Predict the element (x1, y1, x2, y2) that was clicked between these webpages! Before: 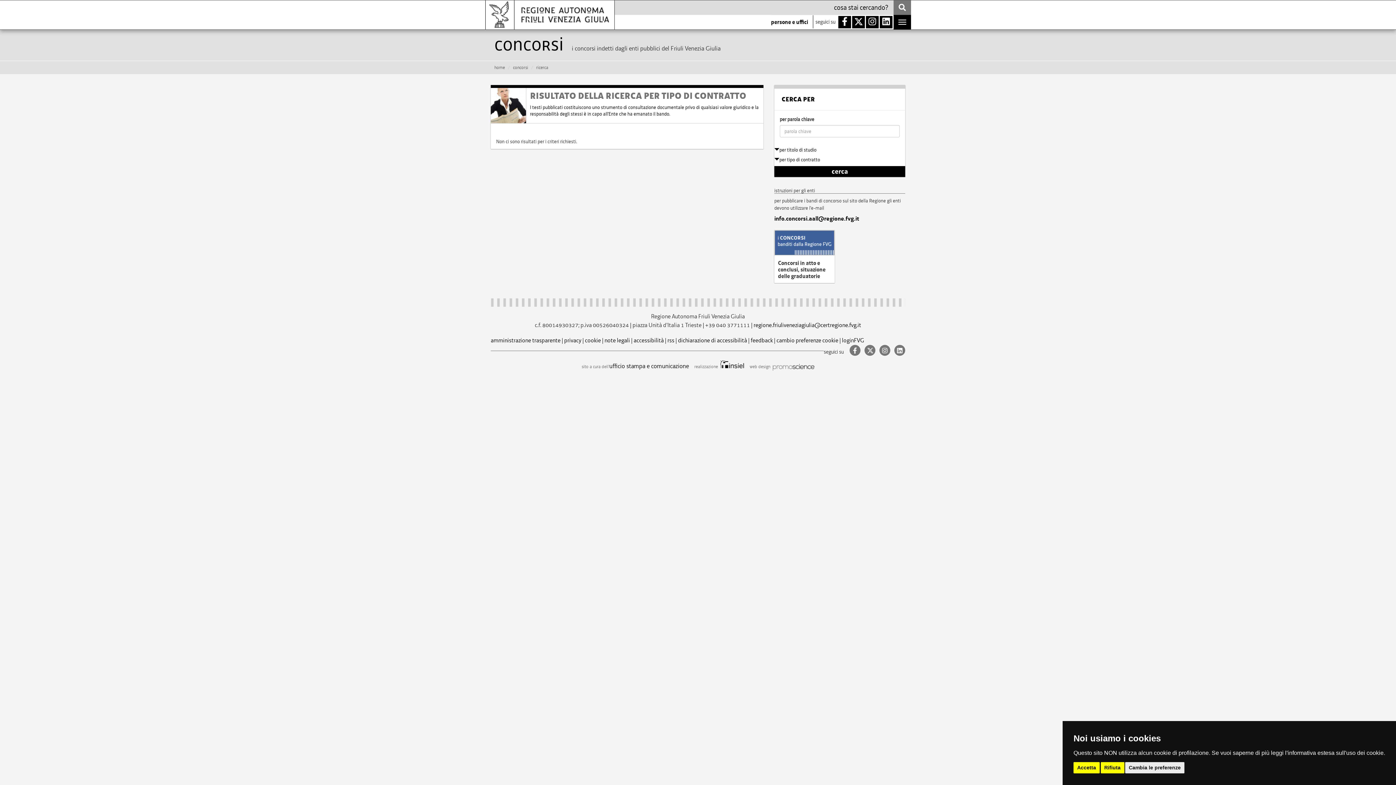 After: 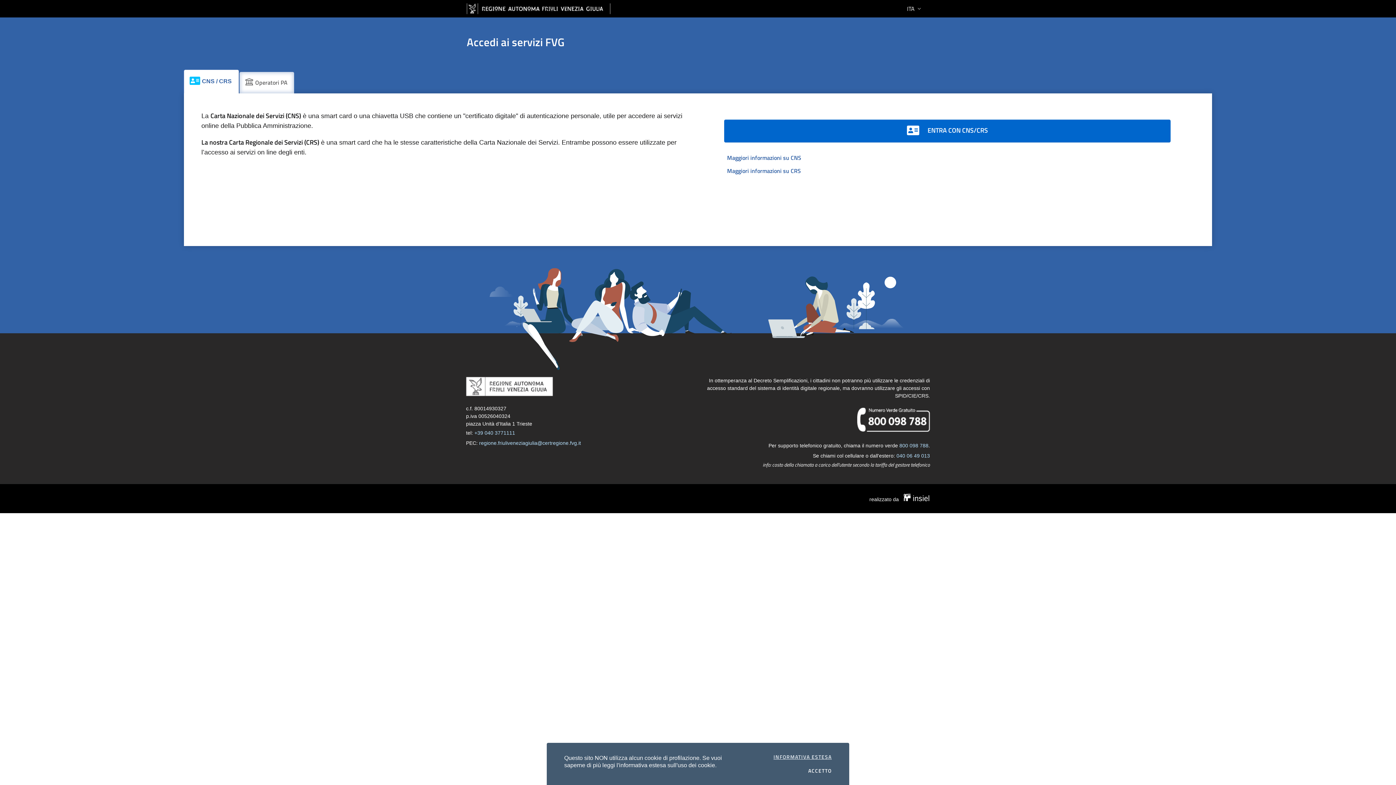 Action: bbox: (842, 336, 864, 344) label: loginFVG